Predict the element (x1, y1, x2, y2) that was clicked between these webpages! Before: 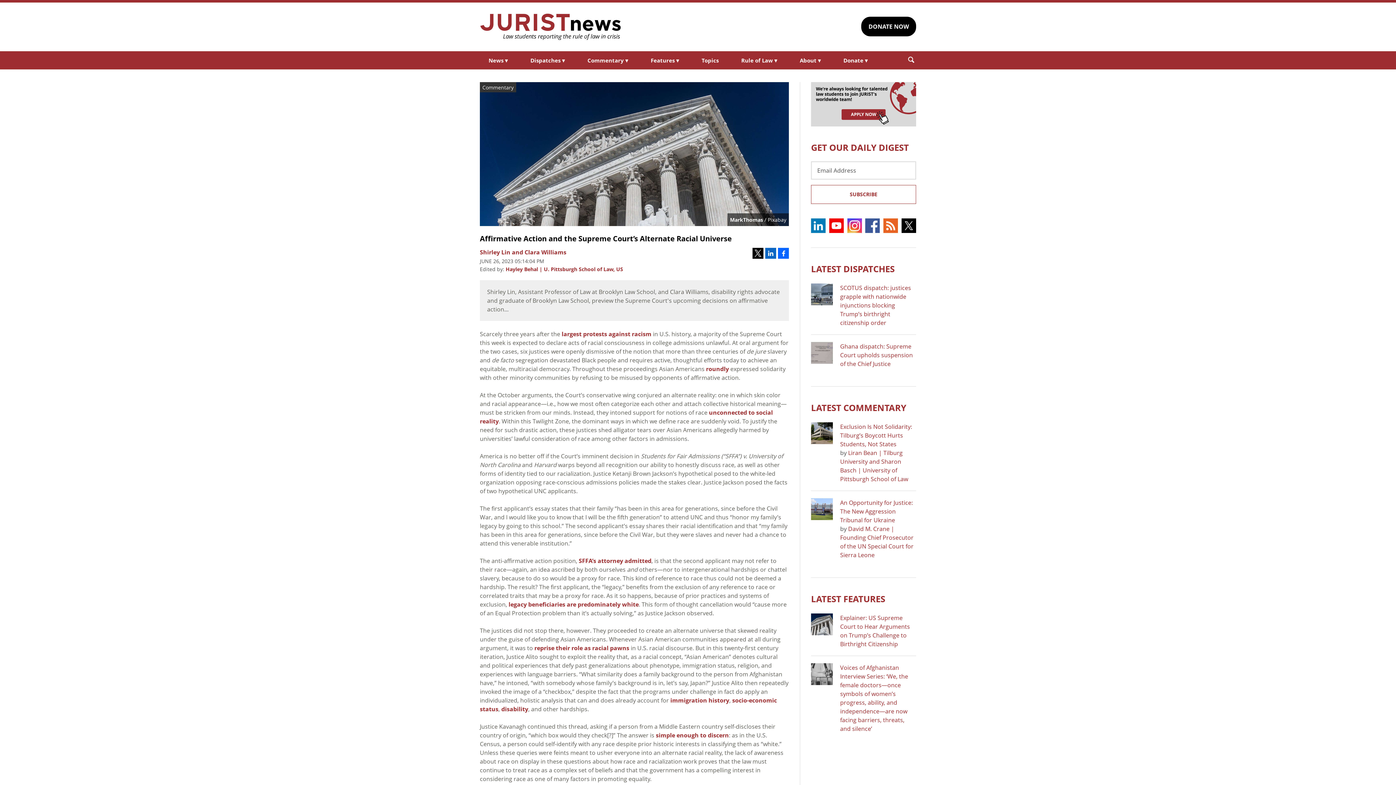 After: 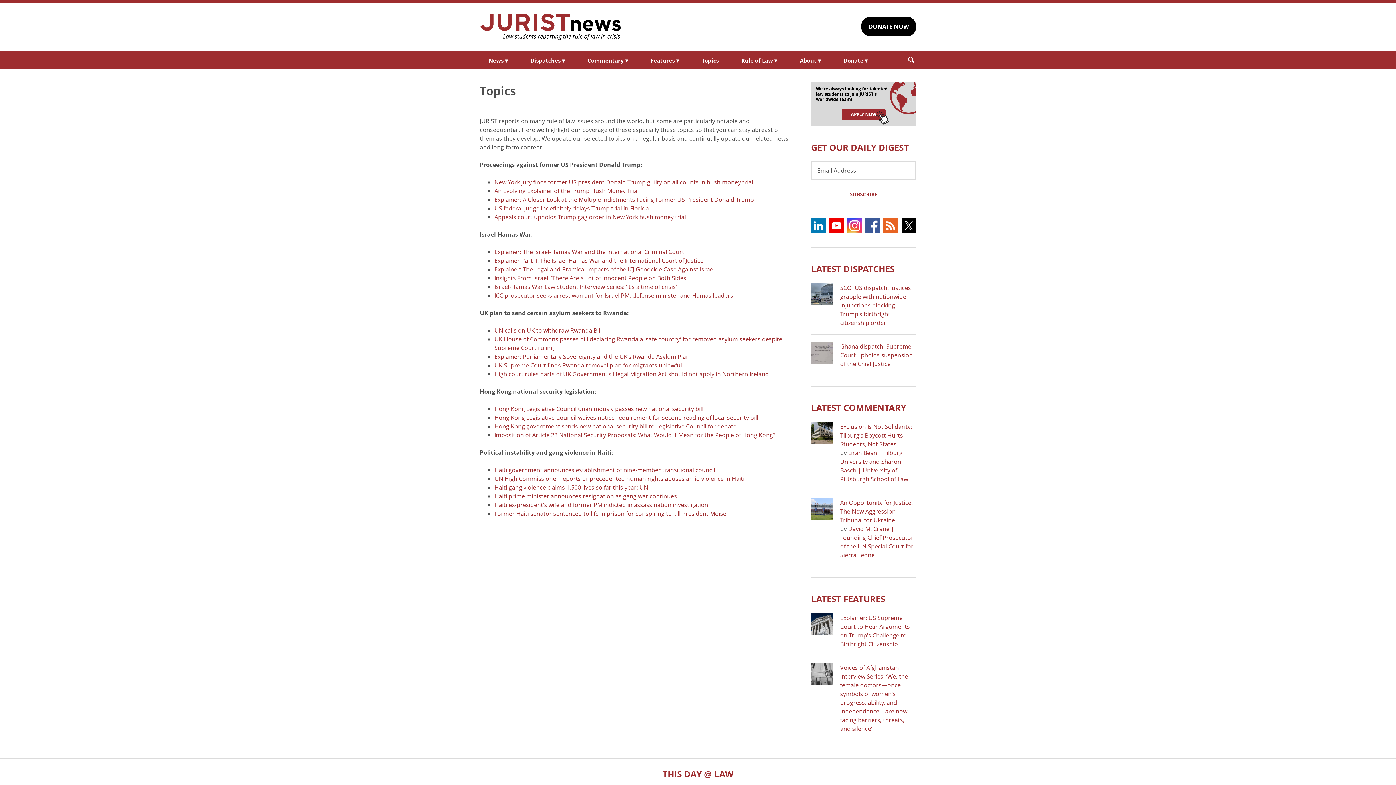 Action: label: Topics bbox: (693, 51, 727, 69)